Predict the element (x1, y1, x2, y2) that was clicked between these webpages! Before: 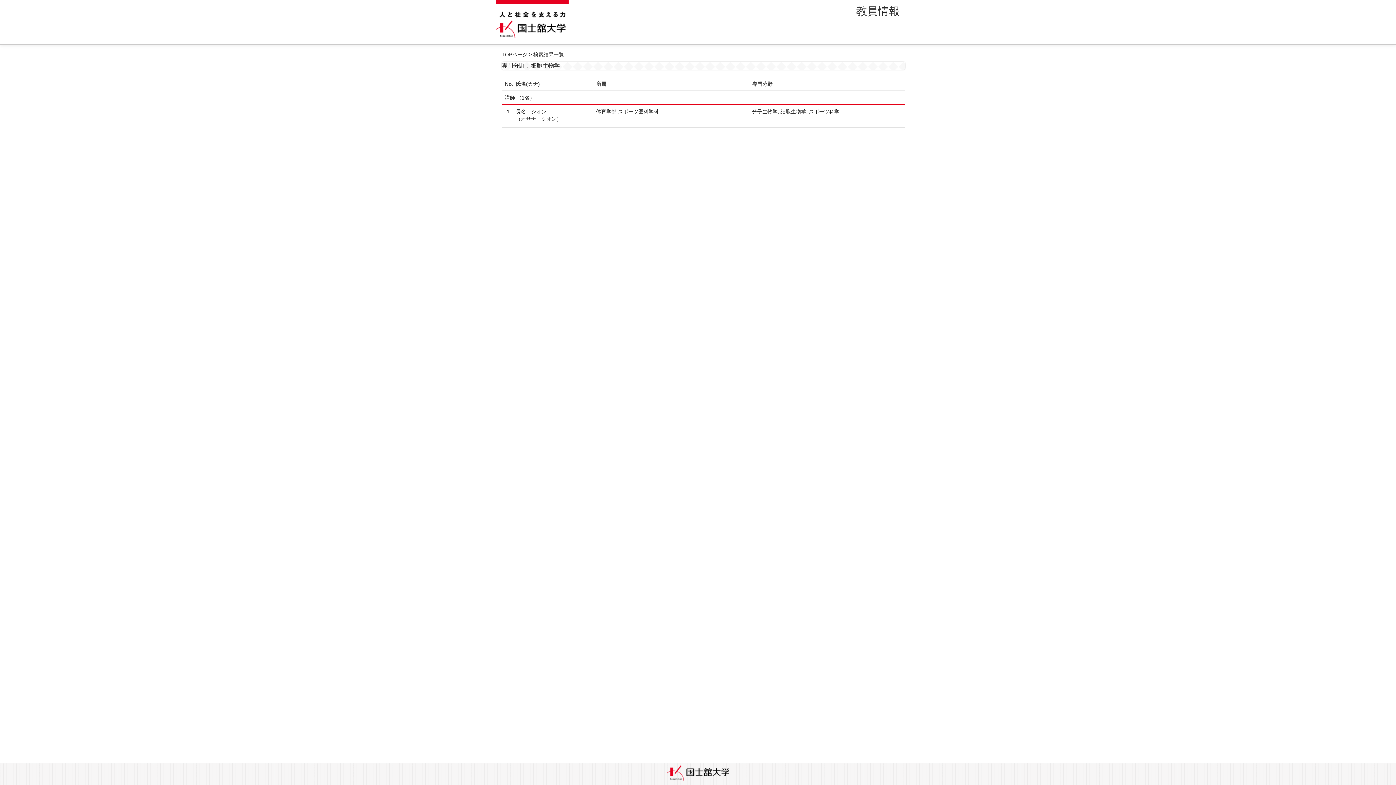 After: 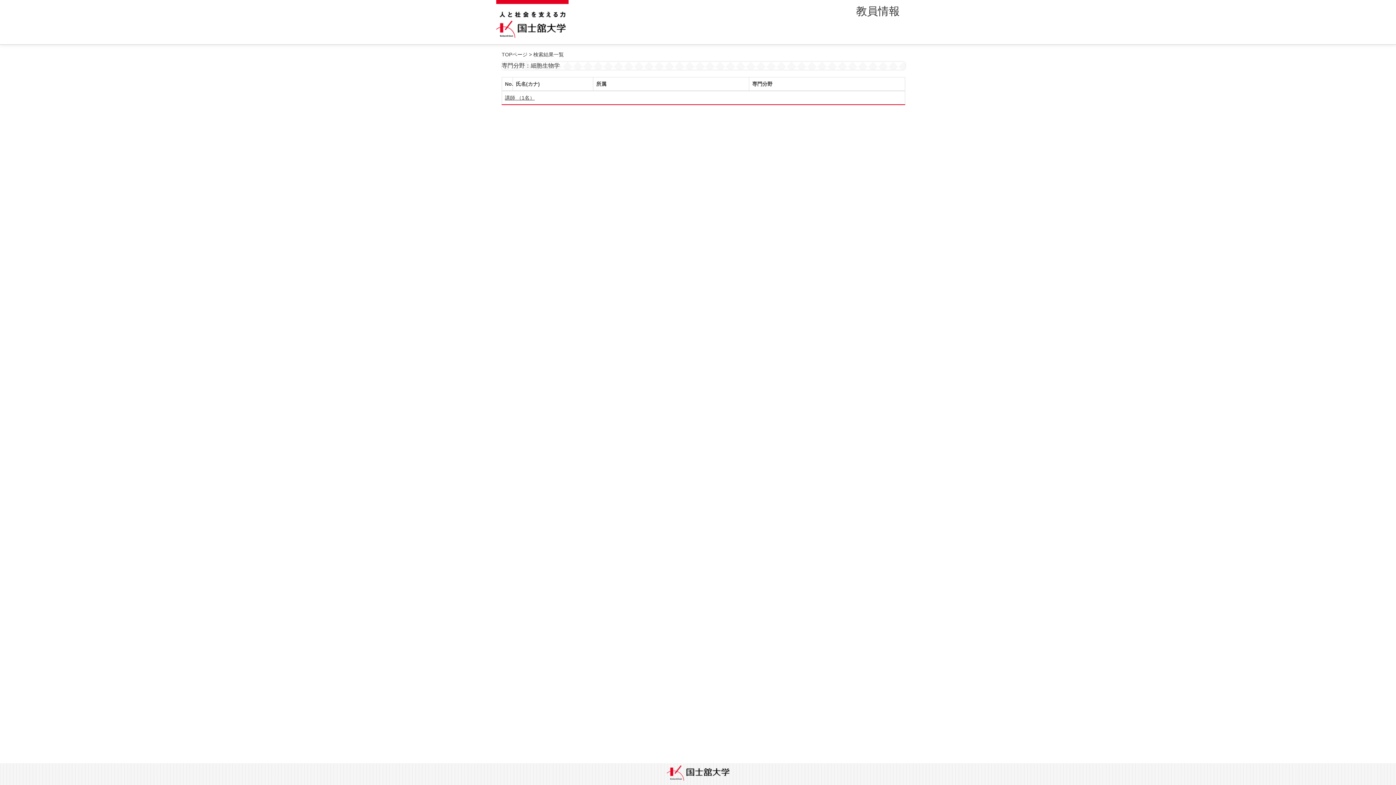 Action: label: 講師 （1名） bbox: (505, 94, 534, 100)